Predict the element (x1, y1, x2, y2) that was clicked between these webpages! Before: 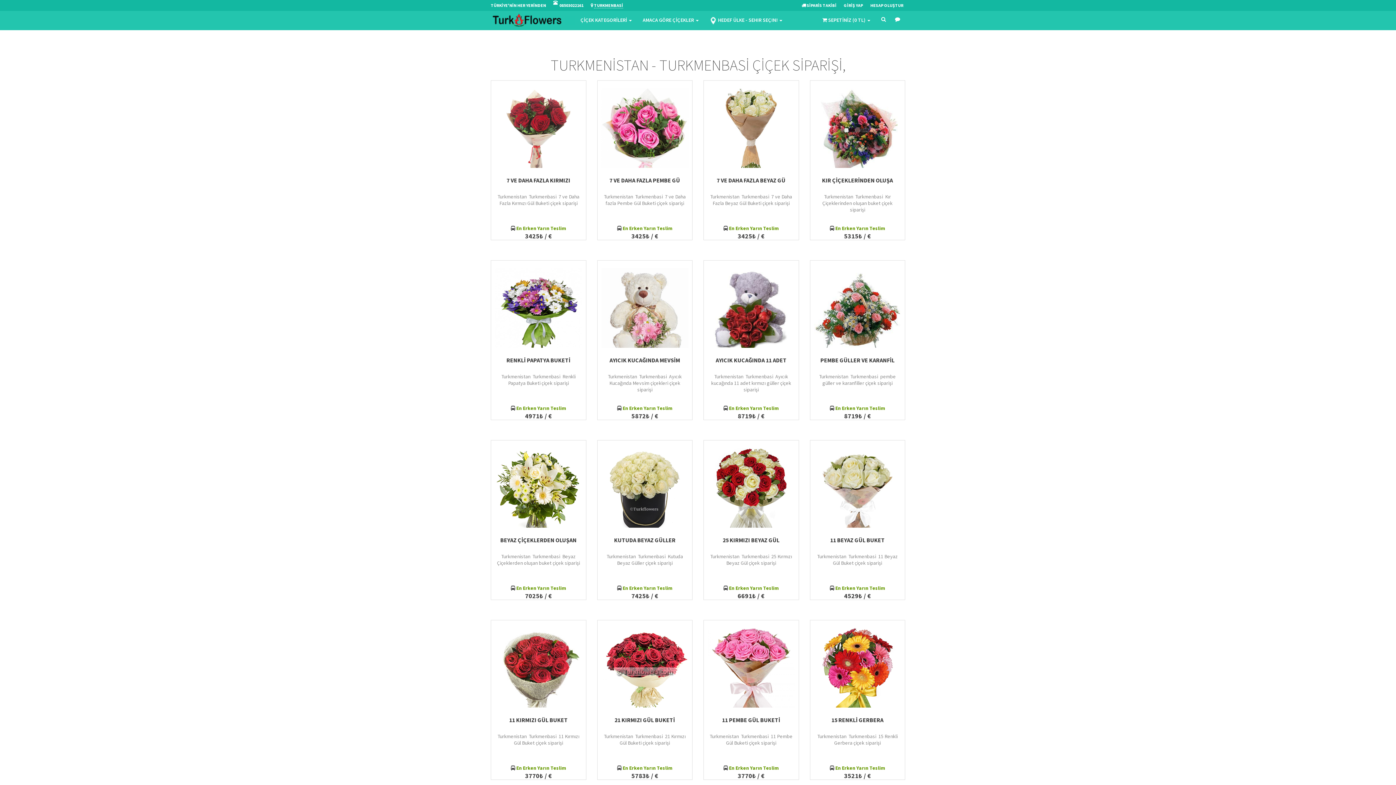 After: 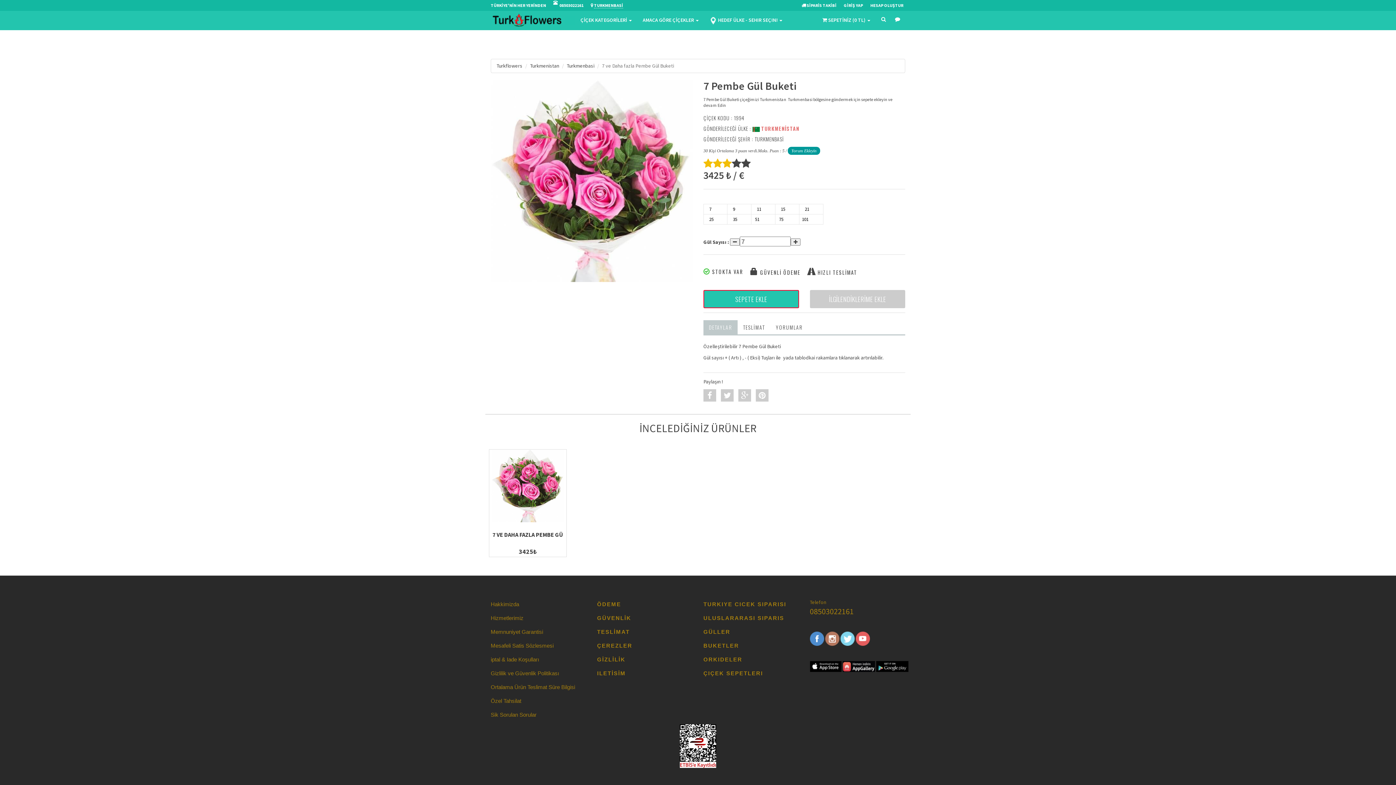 Action: bbox: (609, 176, 680, 184) label: 7 VE DAHA FAZLA PEMBE GÜ